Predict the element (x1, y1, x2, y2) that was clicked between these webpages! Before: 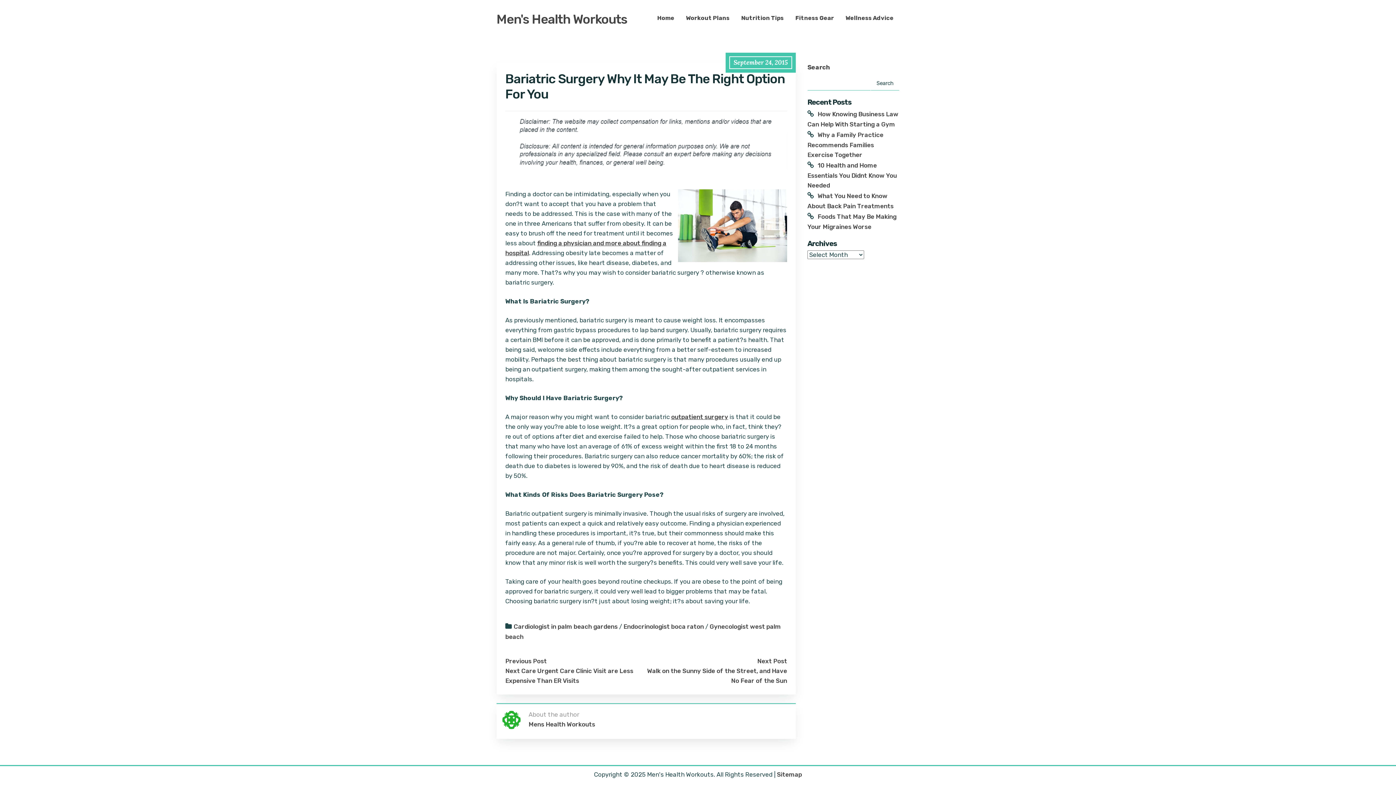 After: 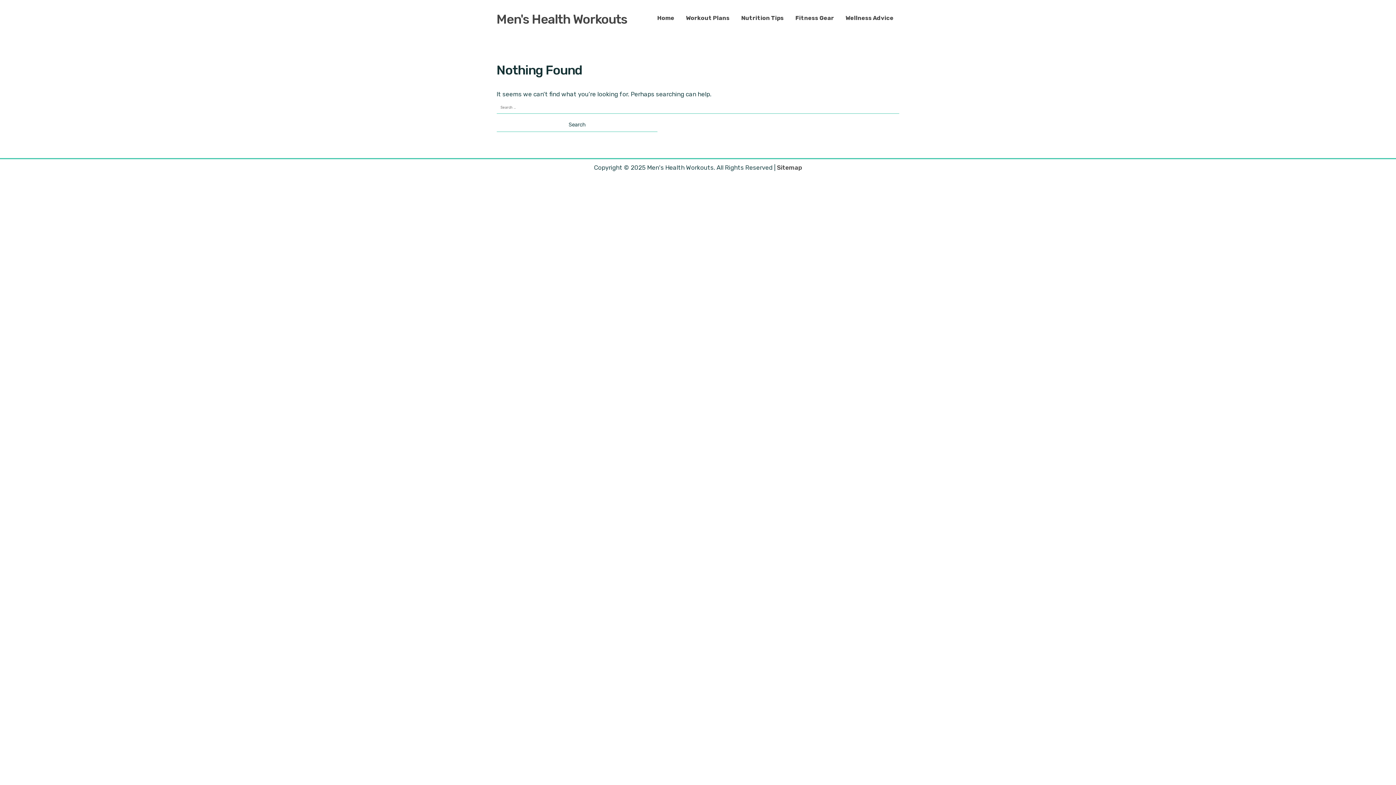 Action: bbox: (789, 5, 840, 30) label: Fitness Gear